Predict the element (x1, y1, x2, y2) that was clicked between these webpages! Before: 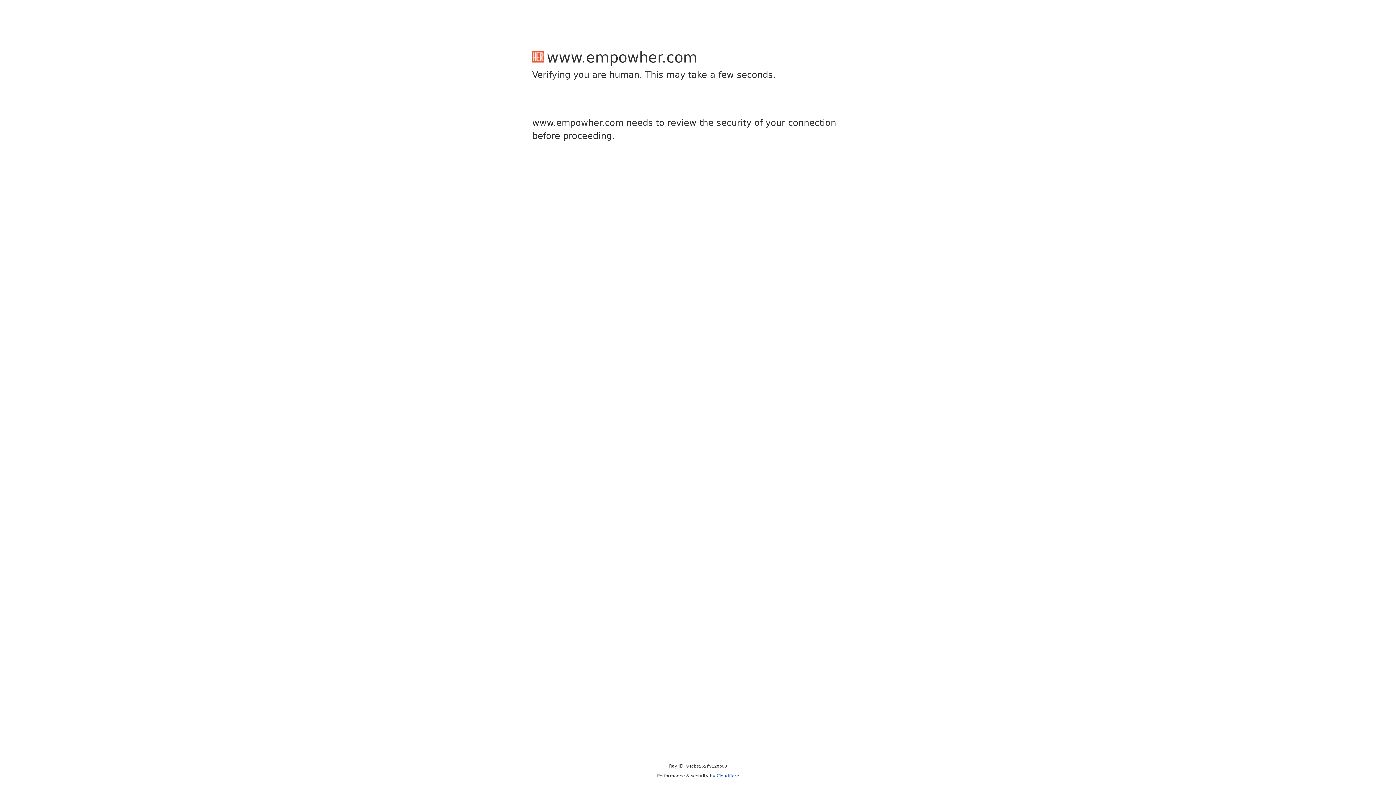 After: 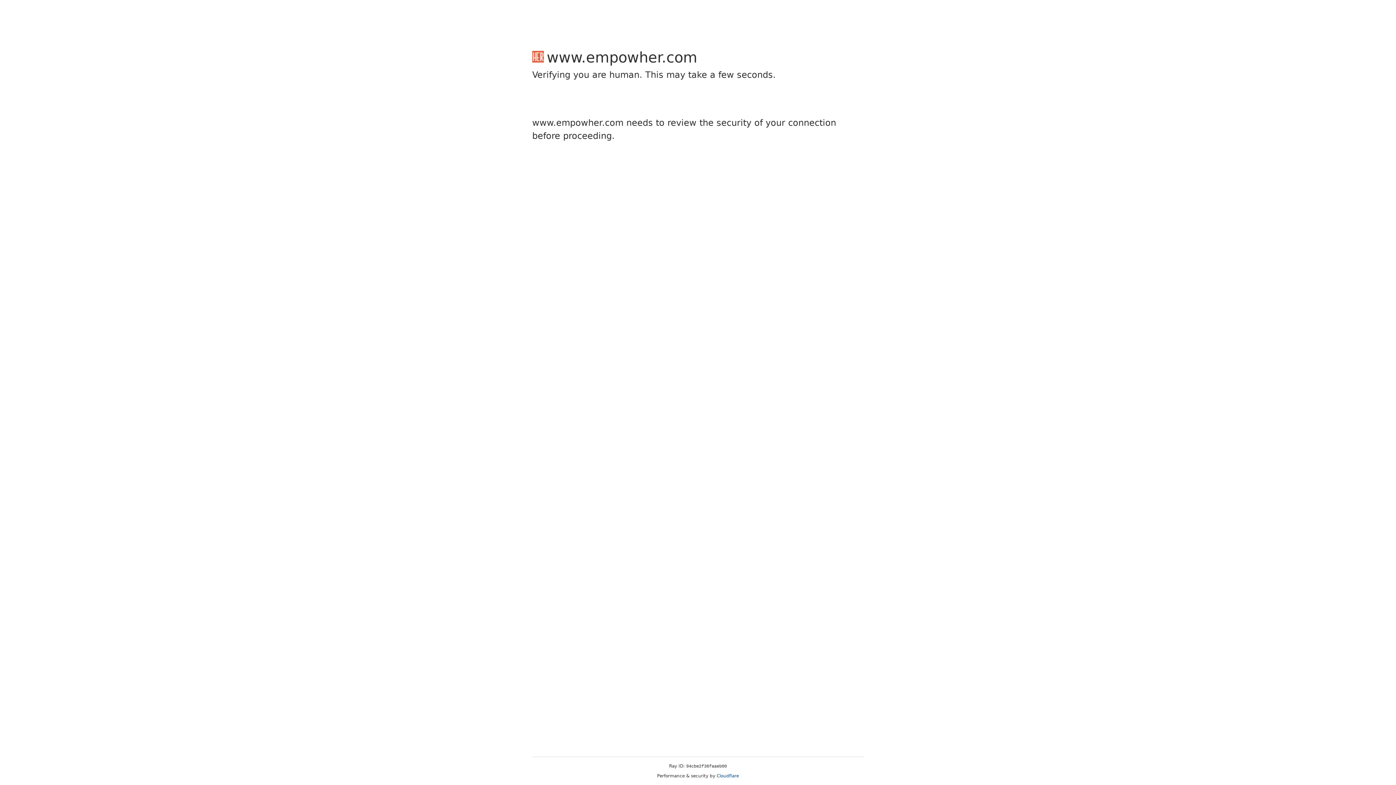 Action: label: Cloudflare bbox: (716, 773, 739, 778)